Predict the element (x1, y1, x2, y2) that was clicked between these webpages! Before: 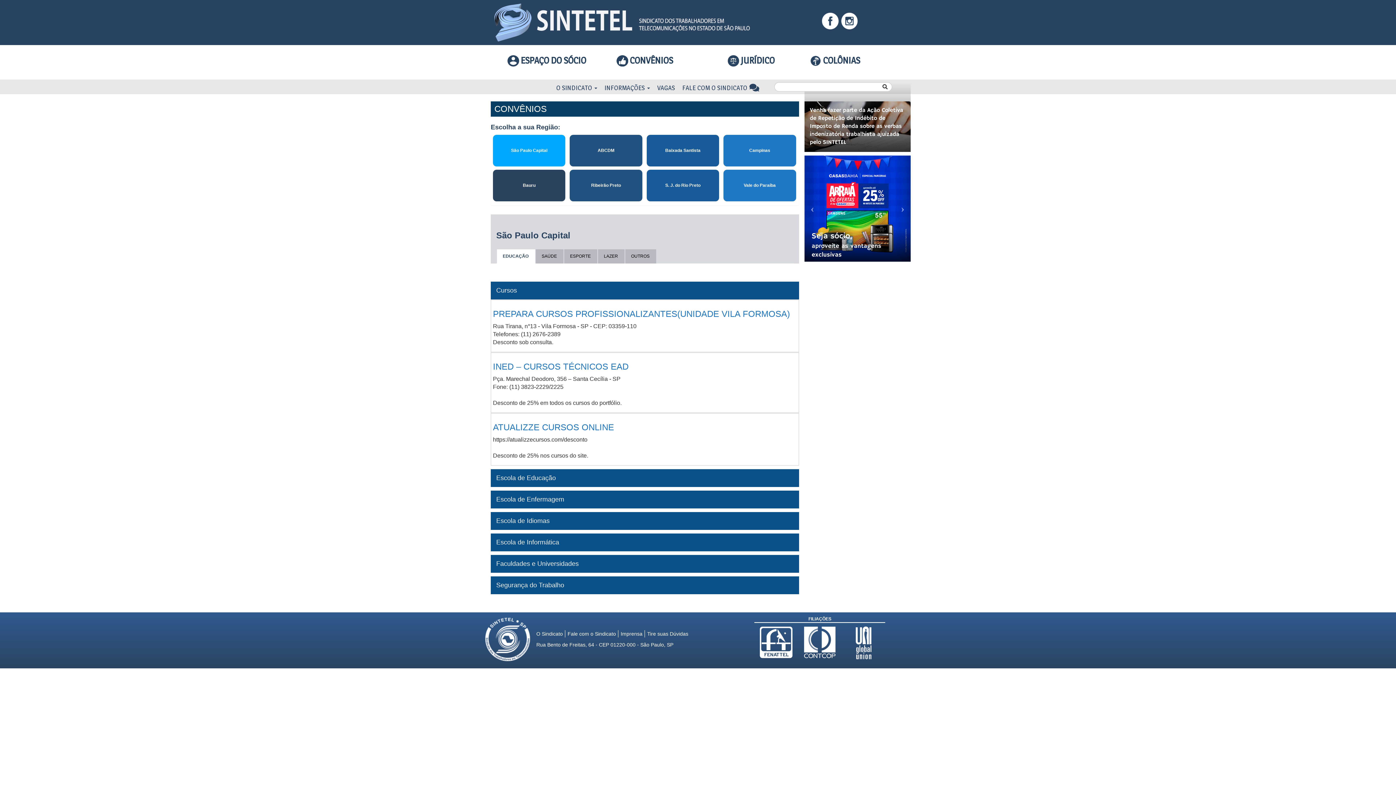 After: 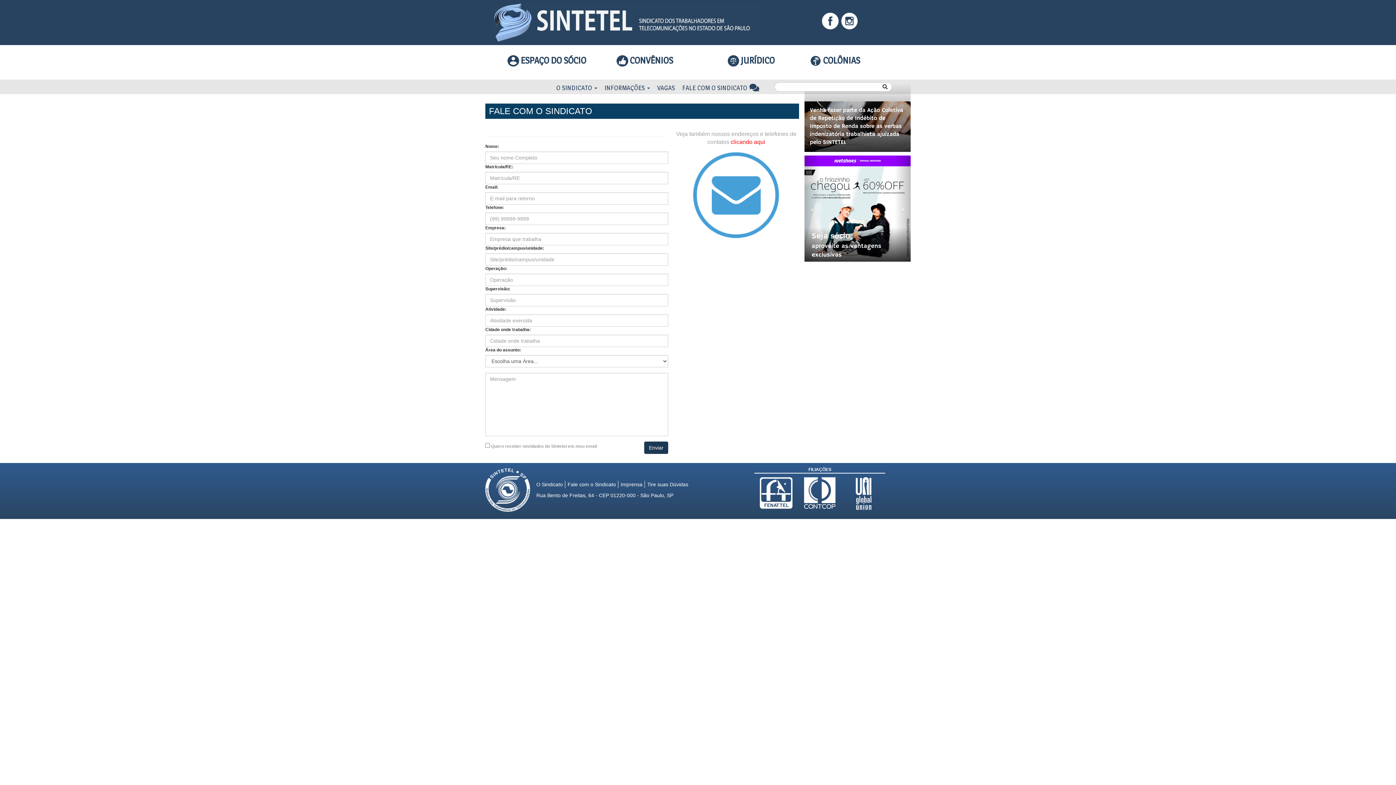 Action: label: Fale com o Sindicato bbox: (565, 630, 618, 637)